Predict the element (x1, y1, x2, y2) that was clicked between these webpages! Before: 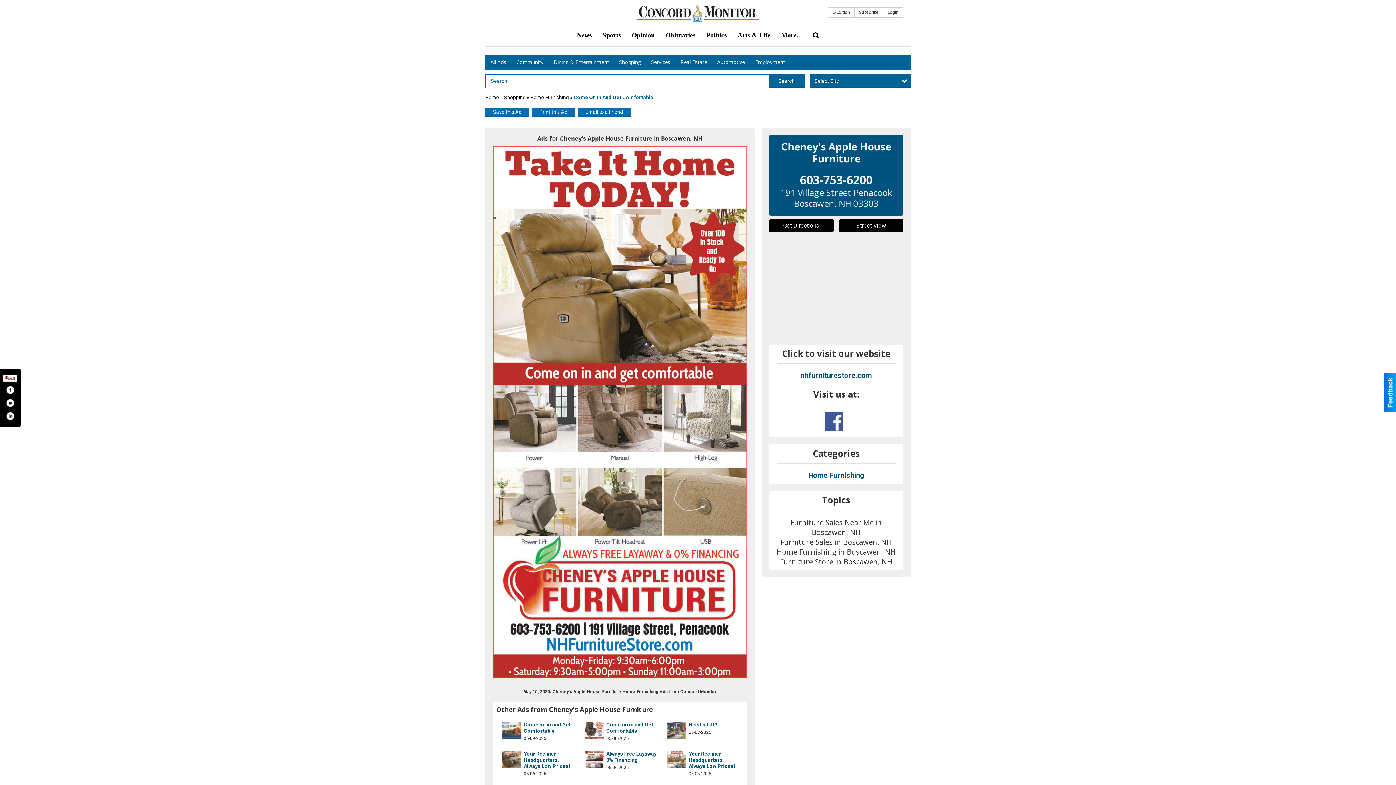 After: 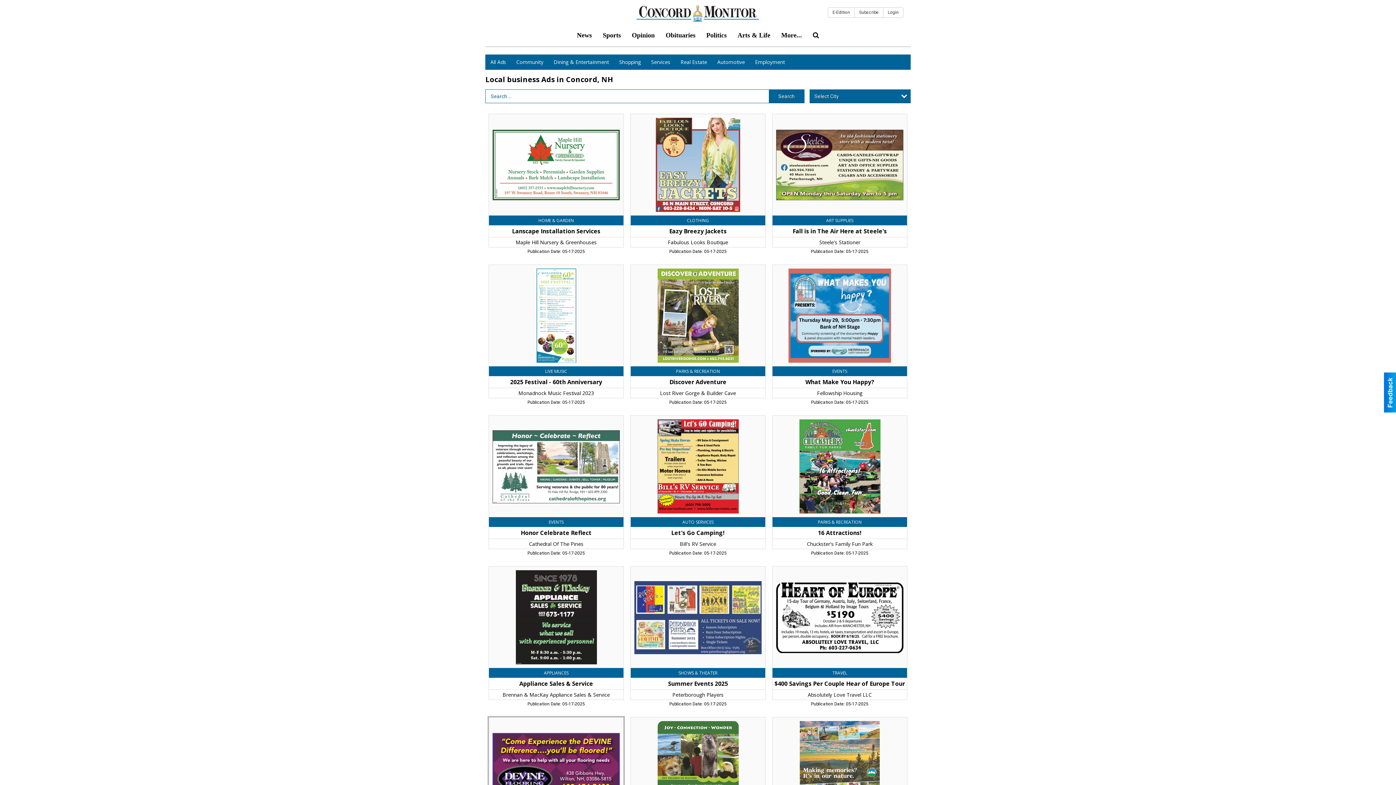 Action: label: Home bbox: (485, 94, 499, 100)